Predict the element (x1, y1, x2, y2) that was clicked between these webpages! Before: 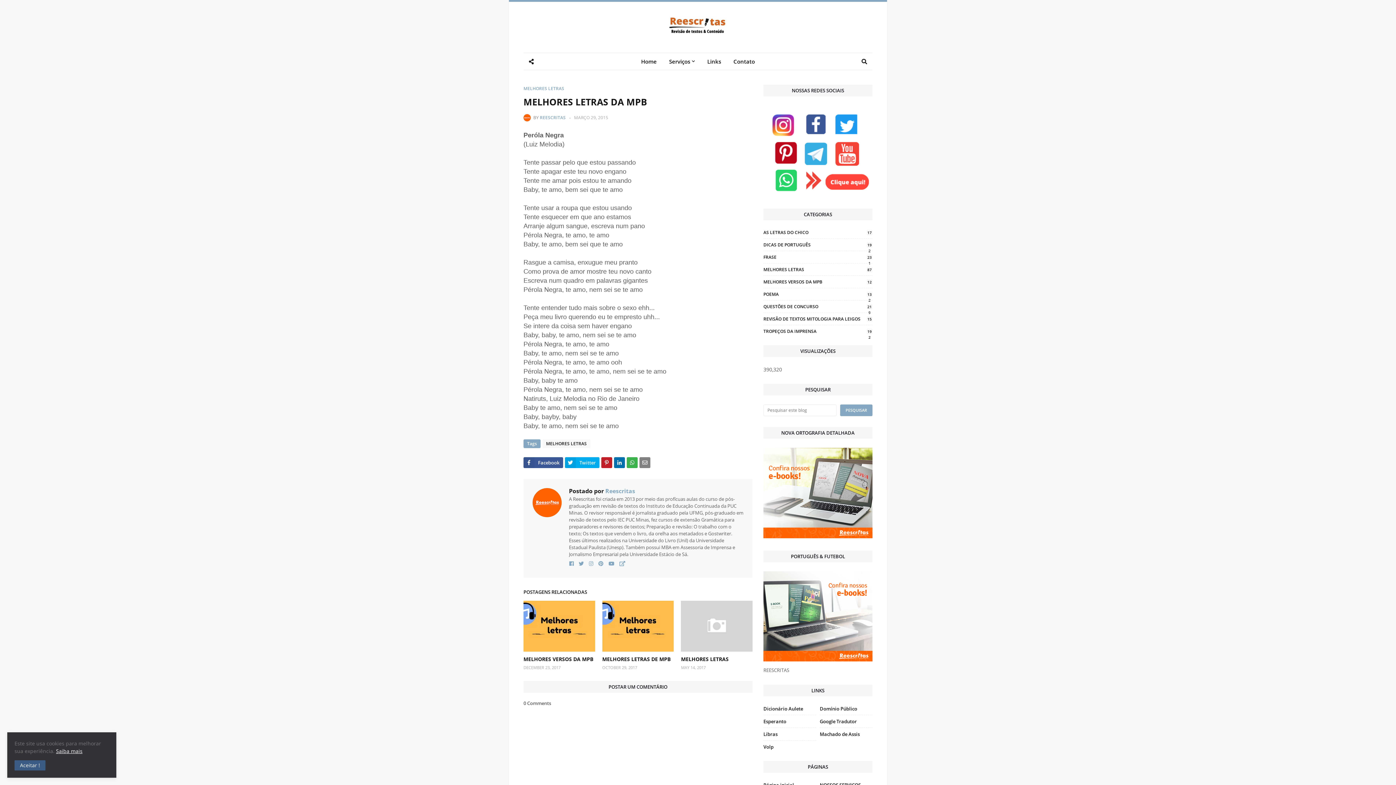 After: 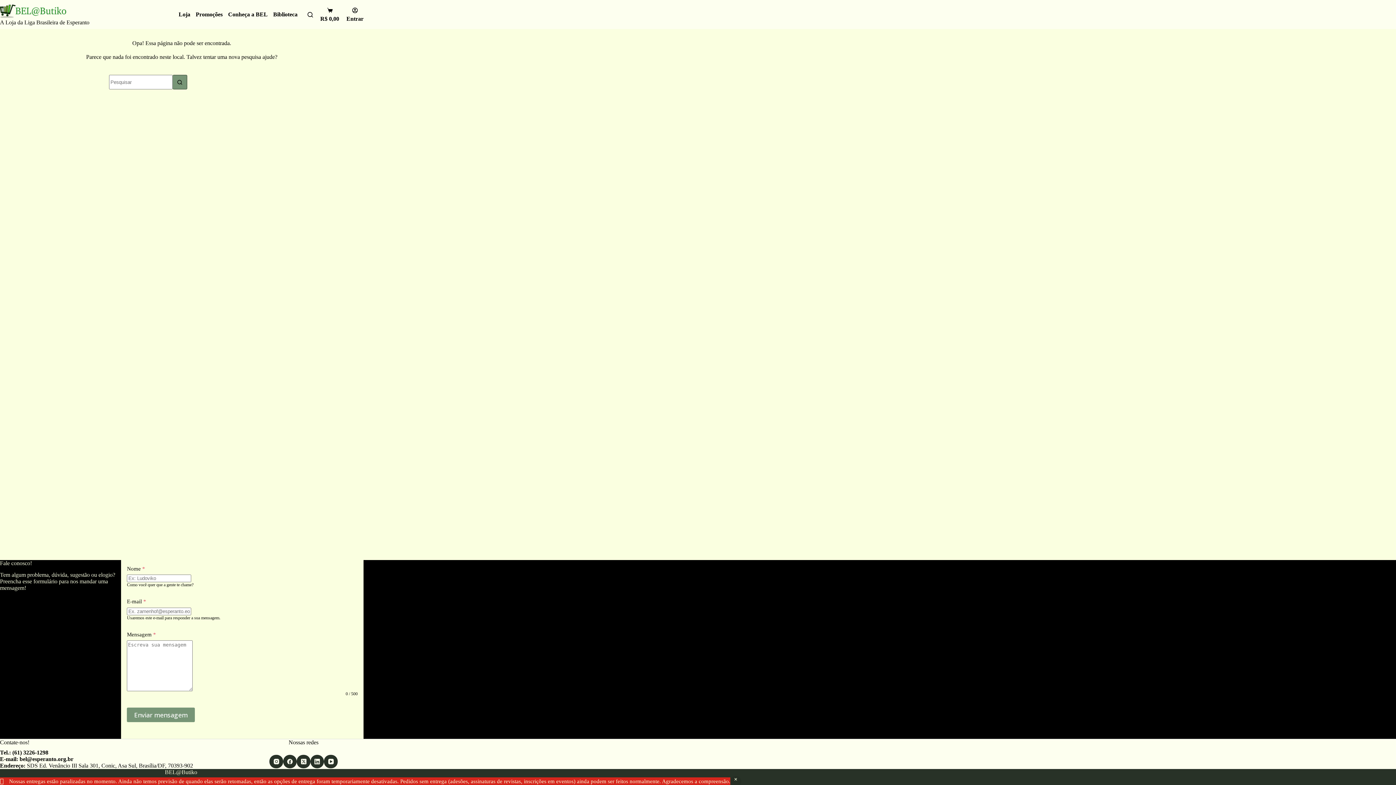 Action: label: Esperanto bbox: (763, 715, 816, 725)